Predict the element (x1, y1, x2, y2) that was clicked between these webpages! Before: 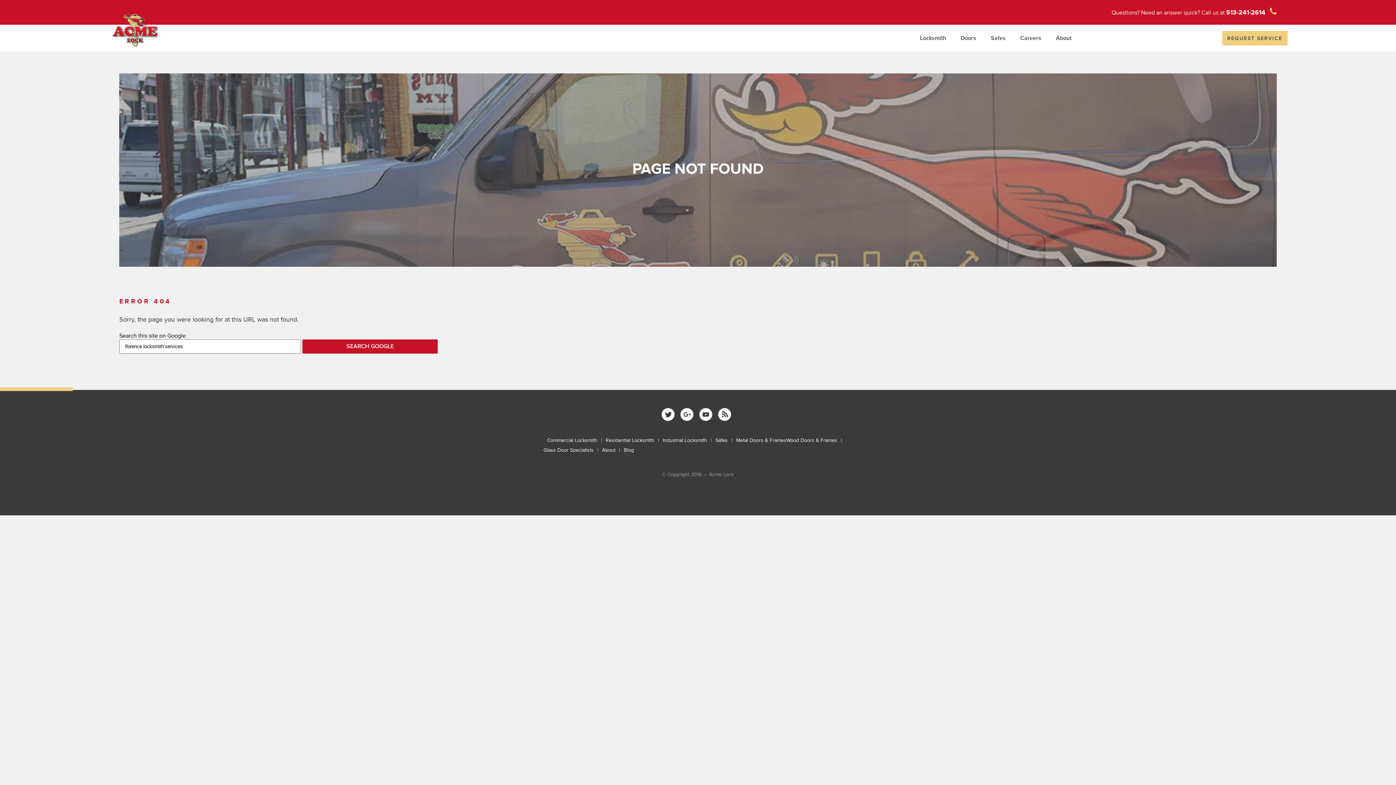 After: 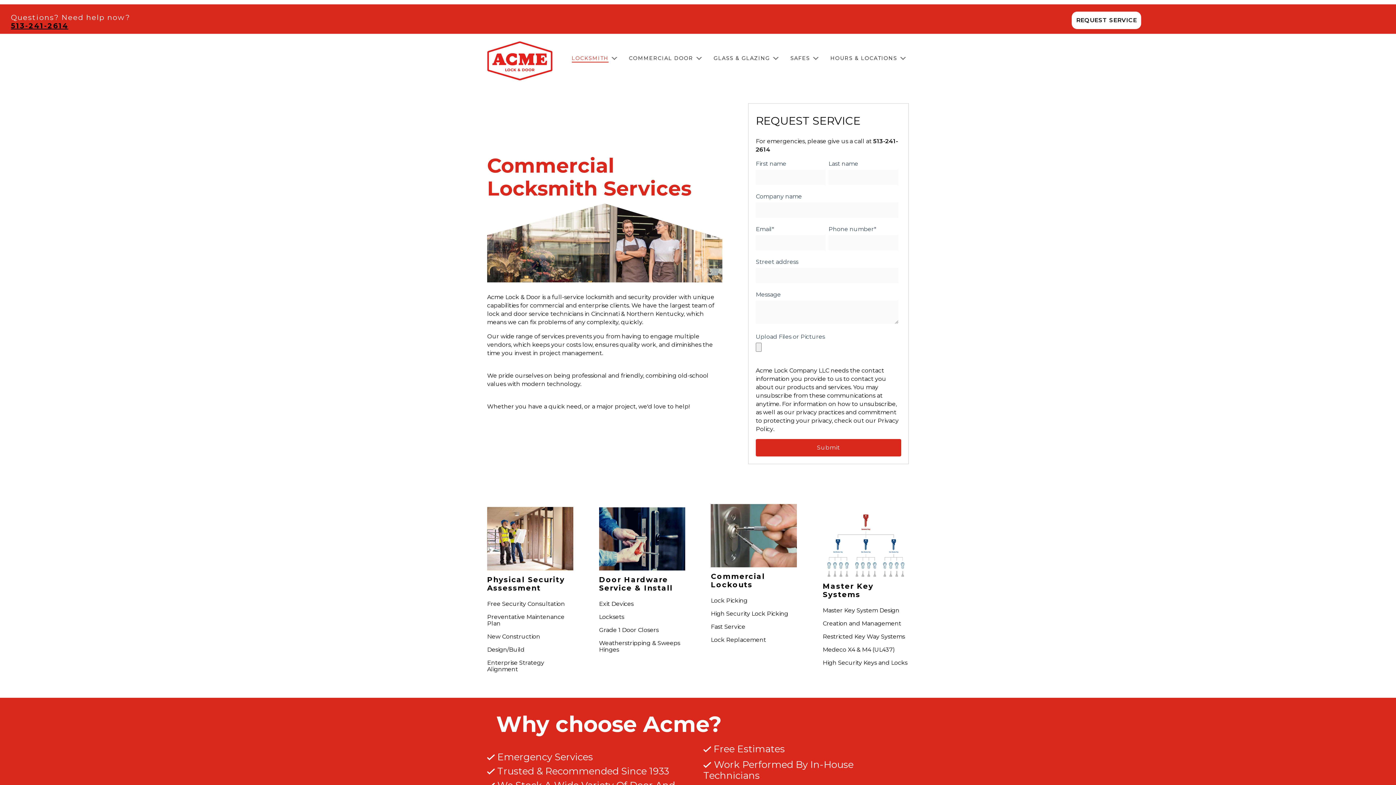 Action: label: Commercial Locksmith bbox: (547, 435, 605, 445)